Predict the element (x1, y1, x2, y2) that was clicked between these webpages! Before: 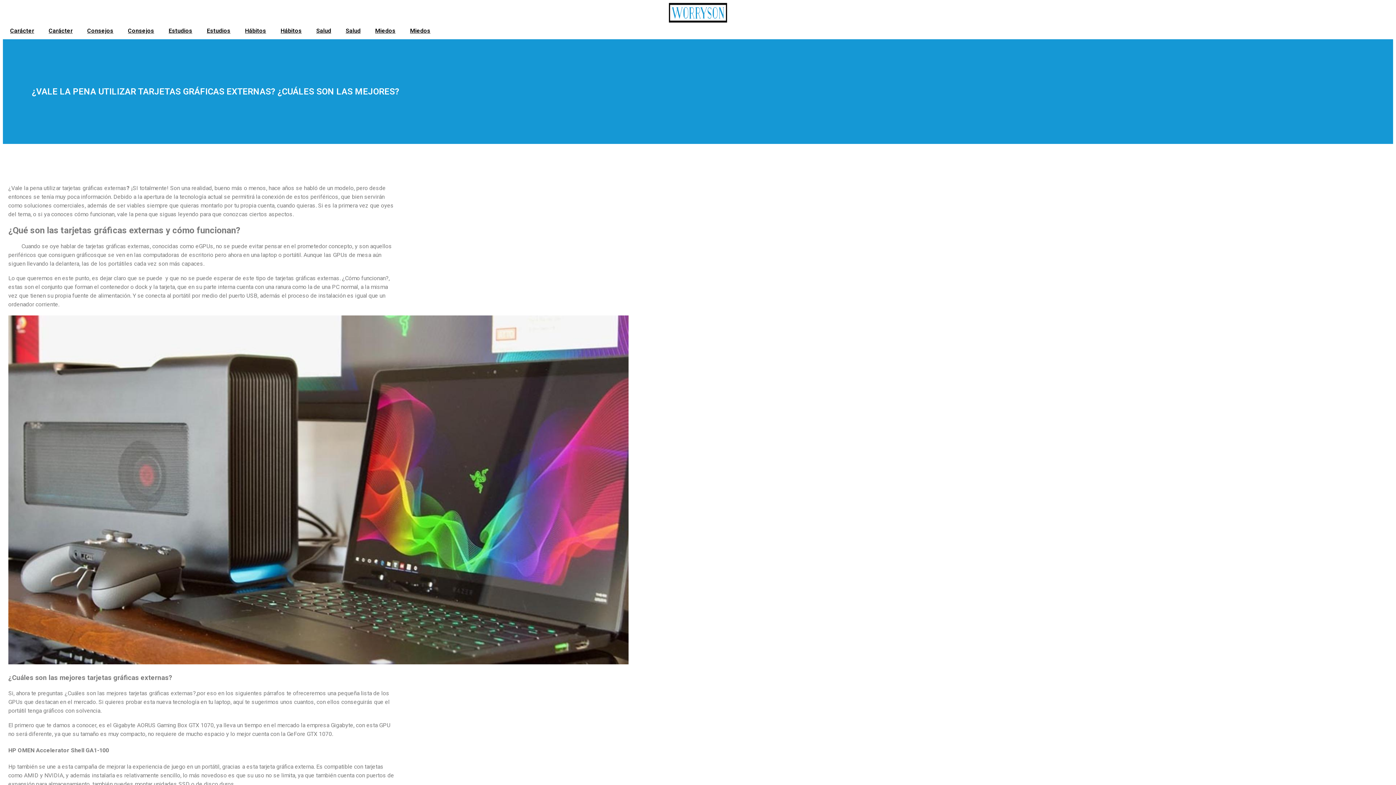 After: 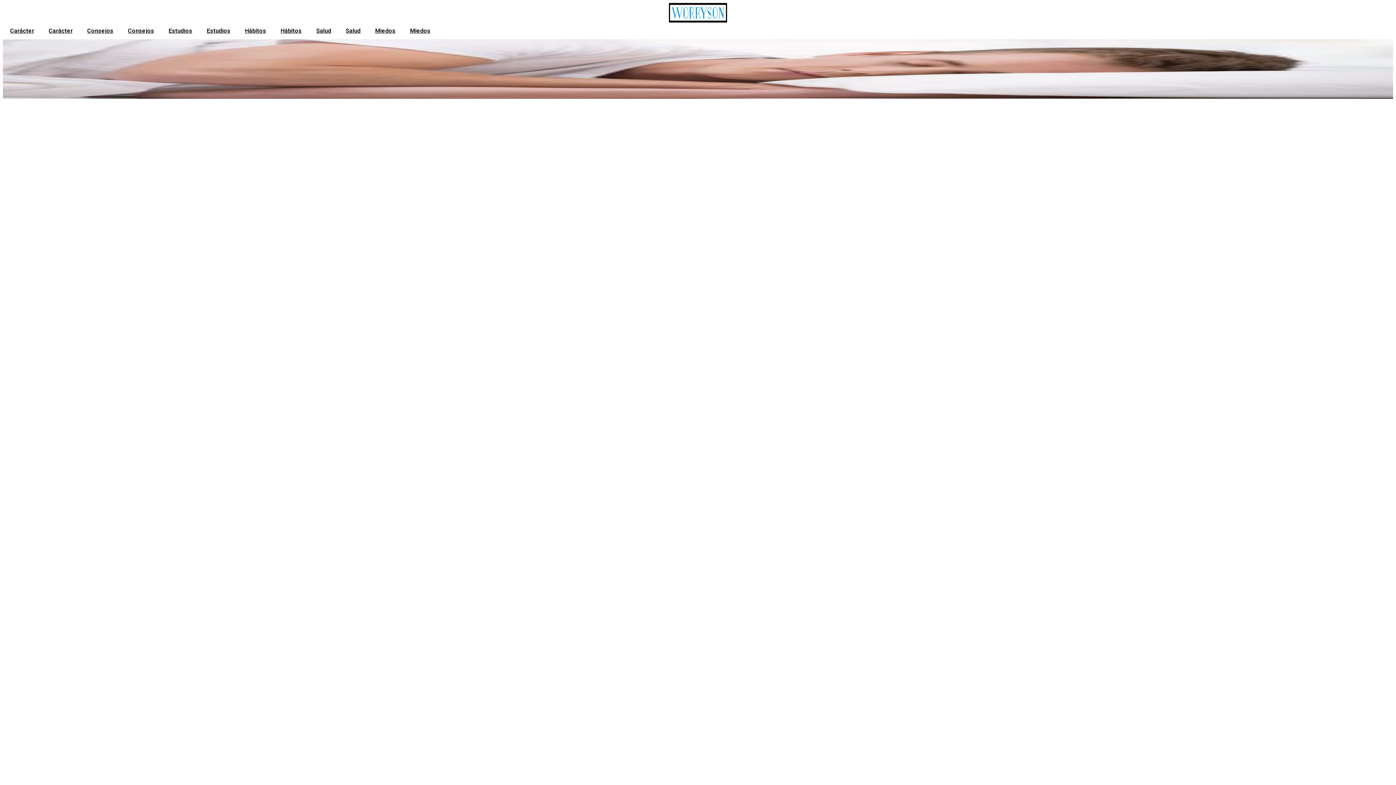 Action: bbox: (309, 22, 338, 39) label: Salud